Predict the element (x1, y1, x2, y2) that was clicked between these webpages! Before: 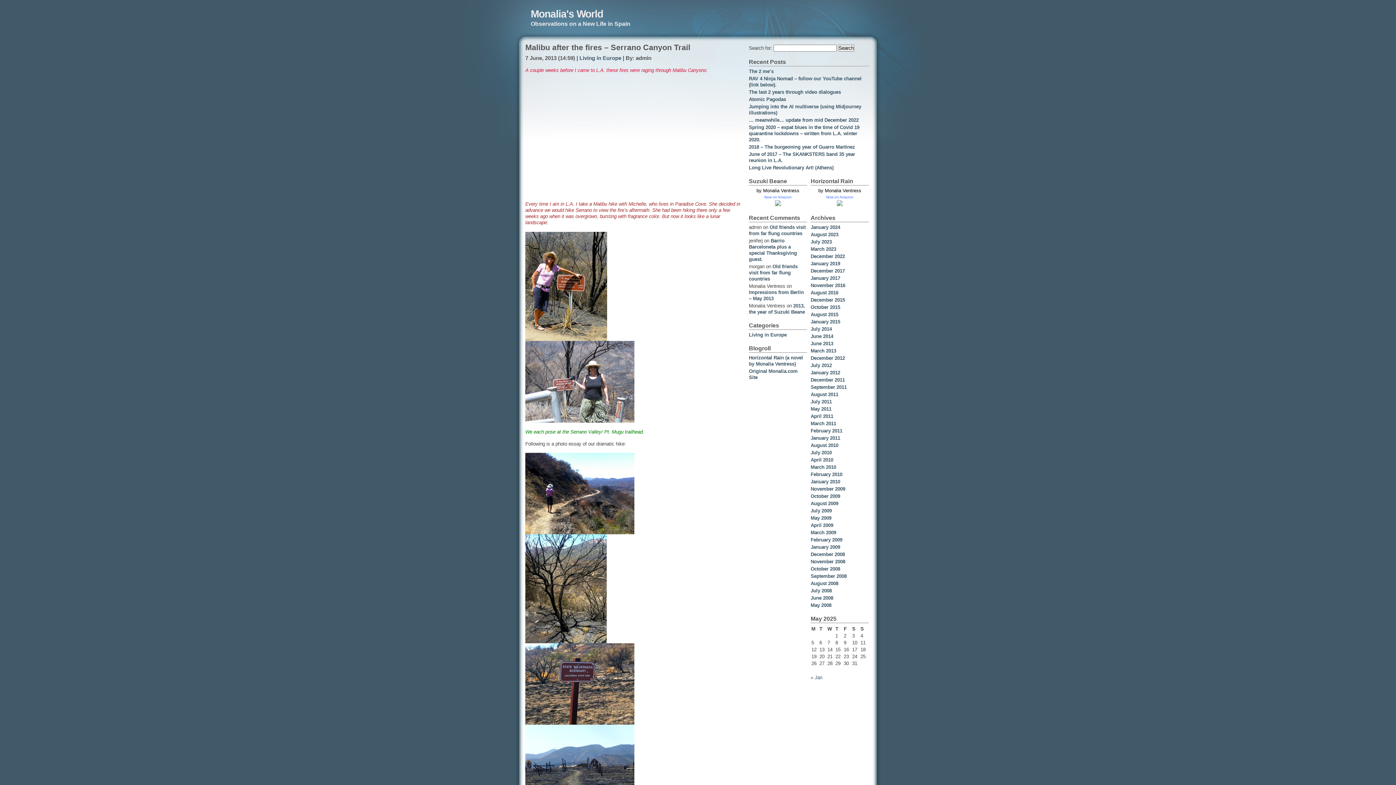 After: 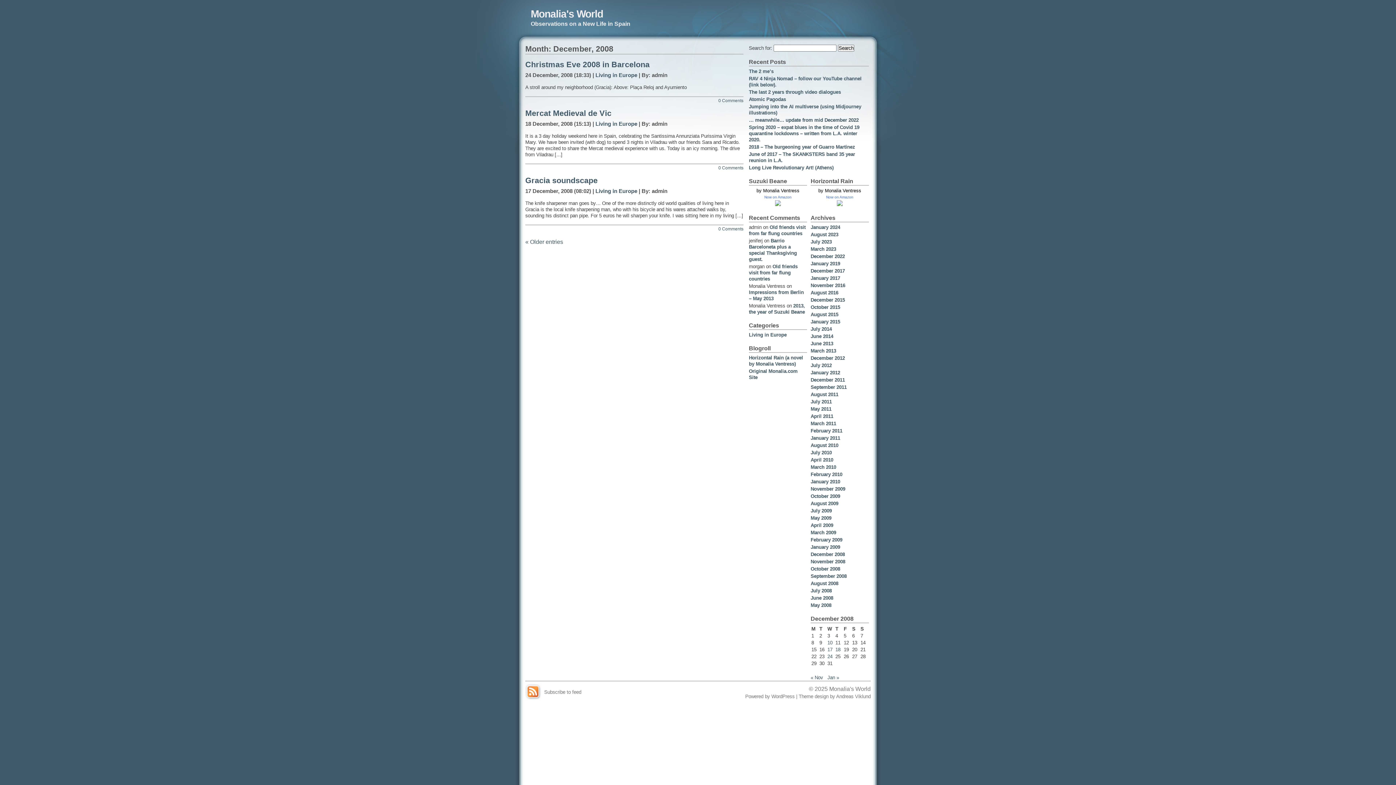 Action: label: December 2008 bbox: (810, 552, 845, 557)